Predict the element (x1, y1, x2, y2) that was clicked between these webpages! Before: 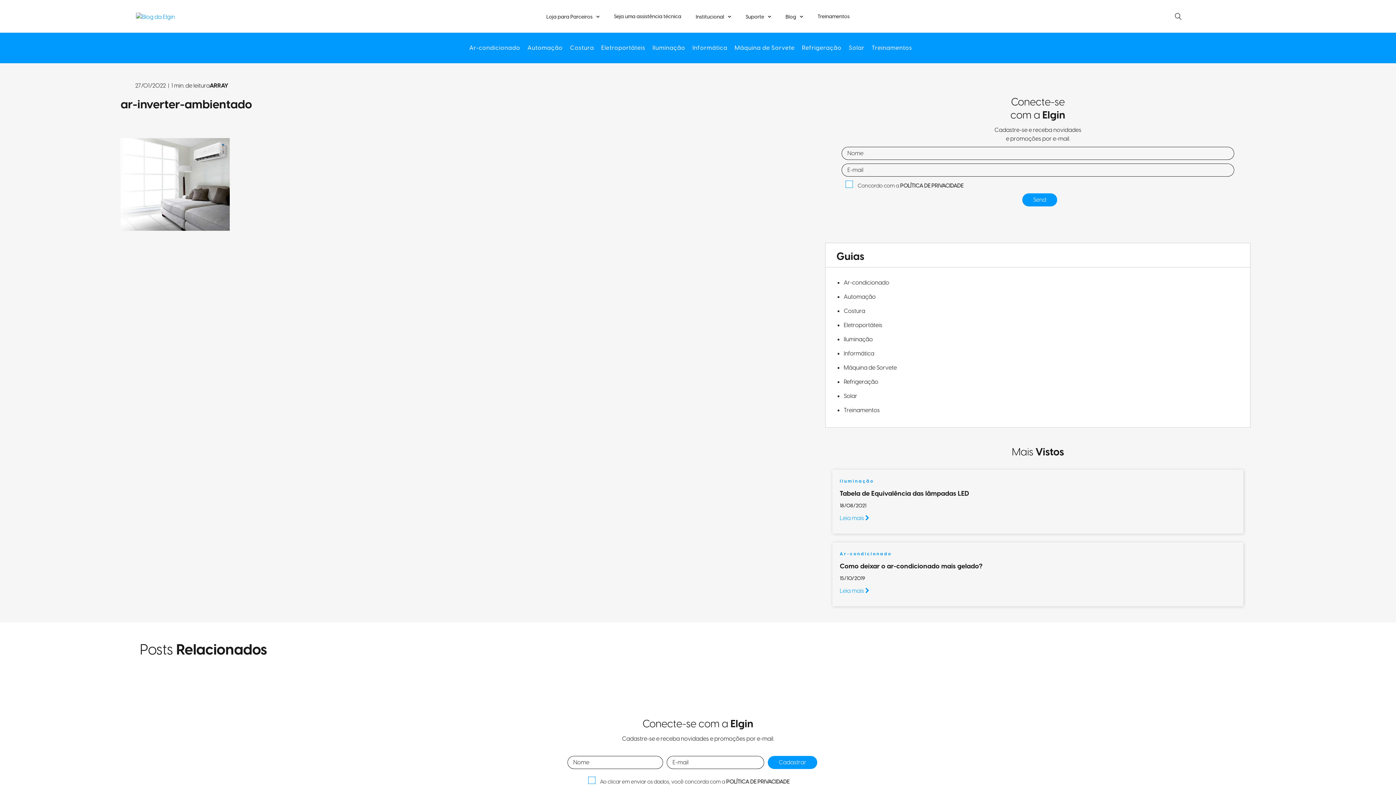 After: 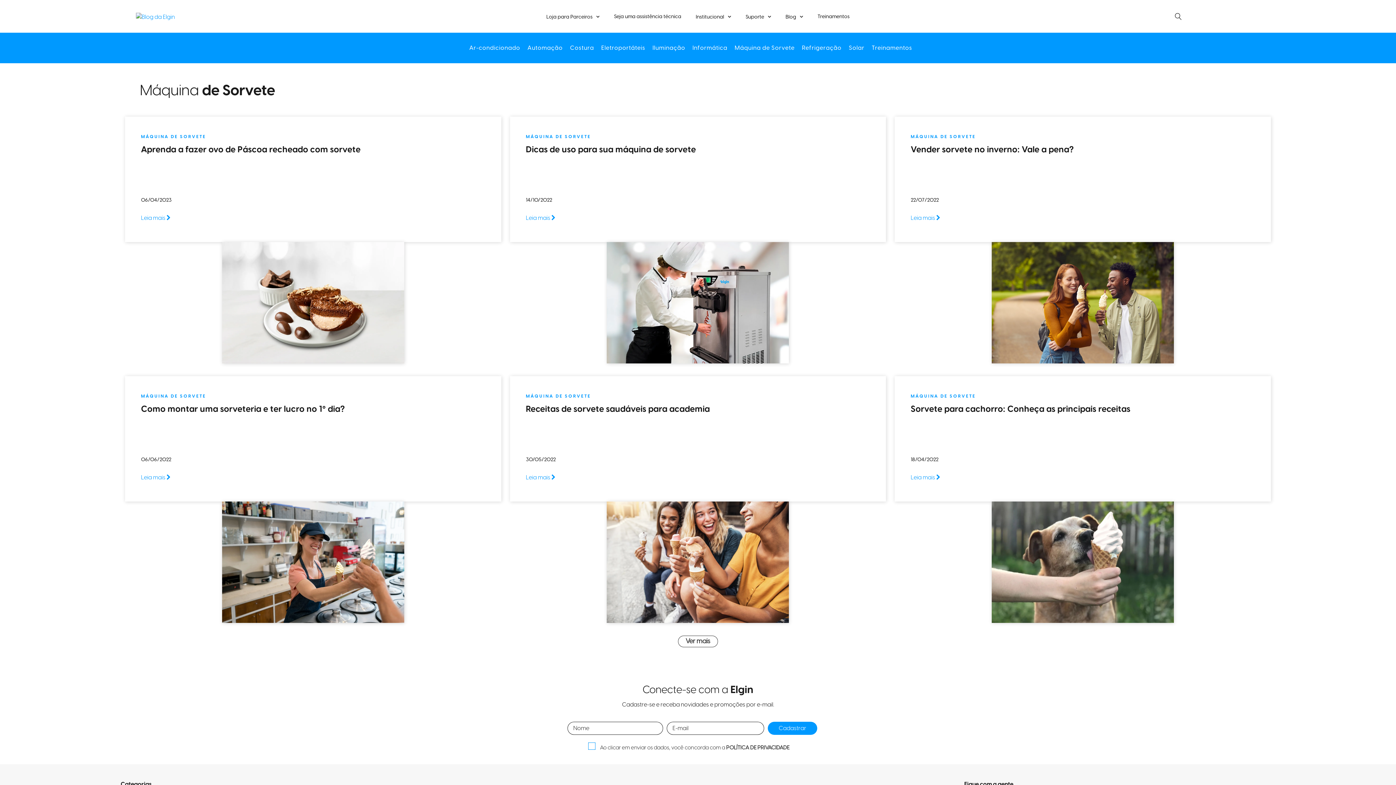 Action: label: Máquina de Sorvete bbox: (734, 44, 794, 51)